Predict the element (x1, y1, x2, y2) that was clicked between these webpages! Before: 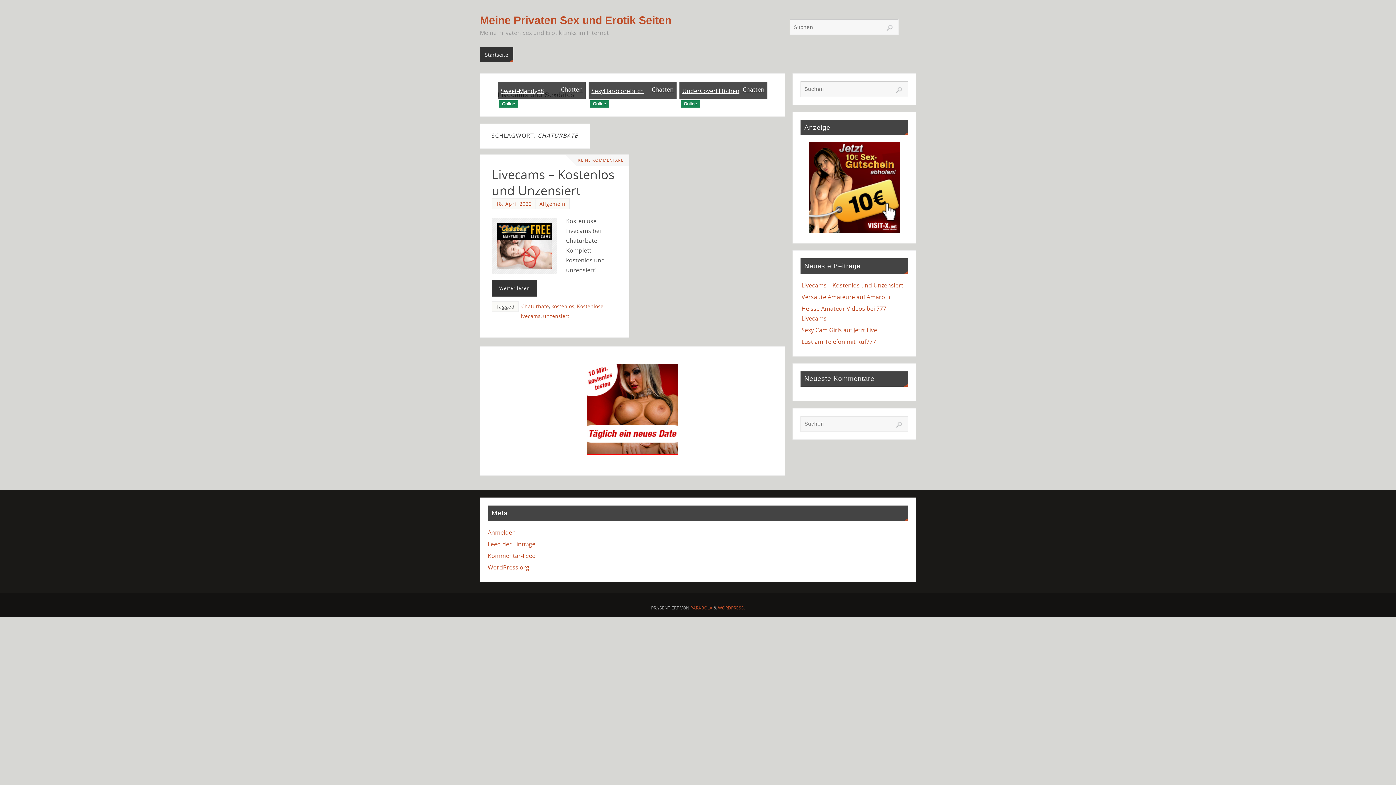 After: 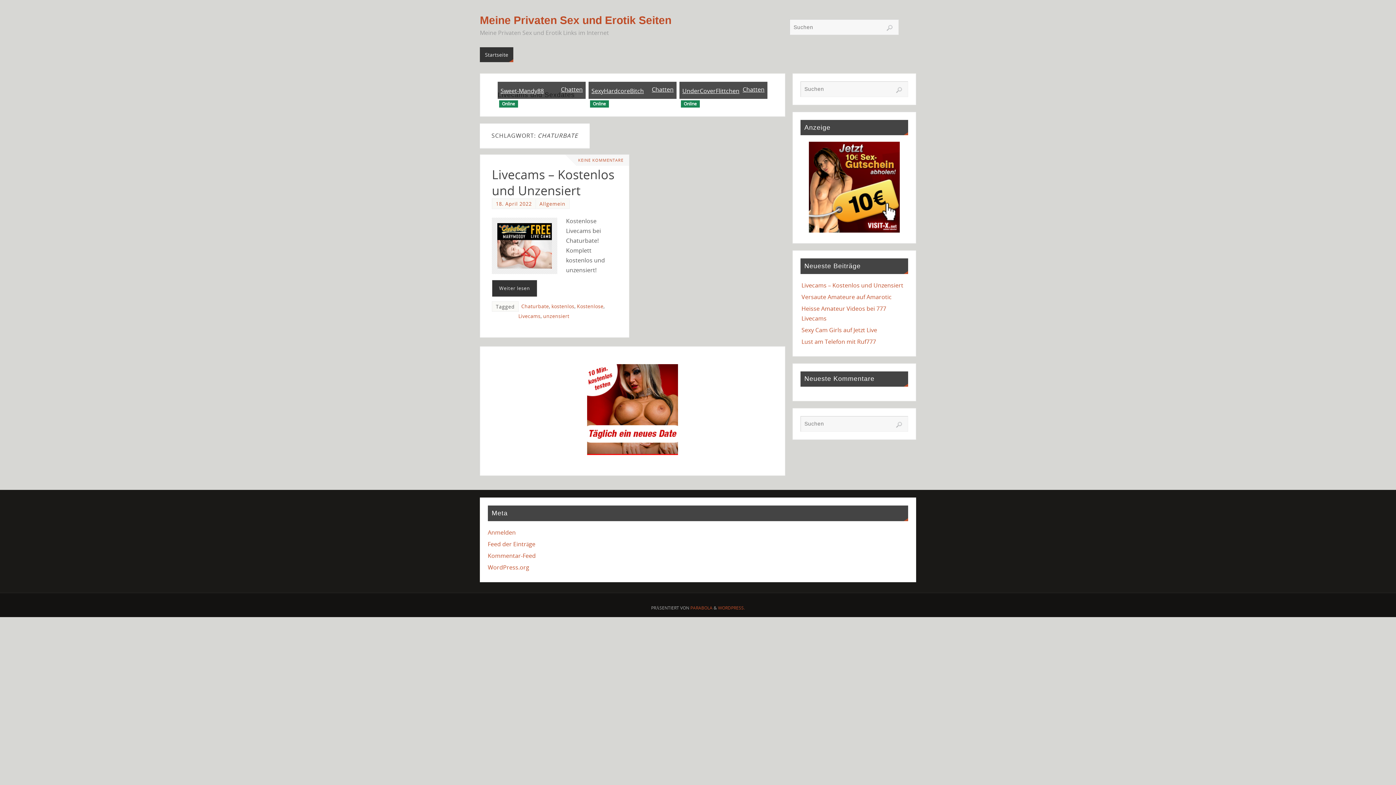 Action: bbox: (587, 449, 678, 457)